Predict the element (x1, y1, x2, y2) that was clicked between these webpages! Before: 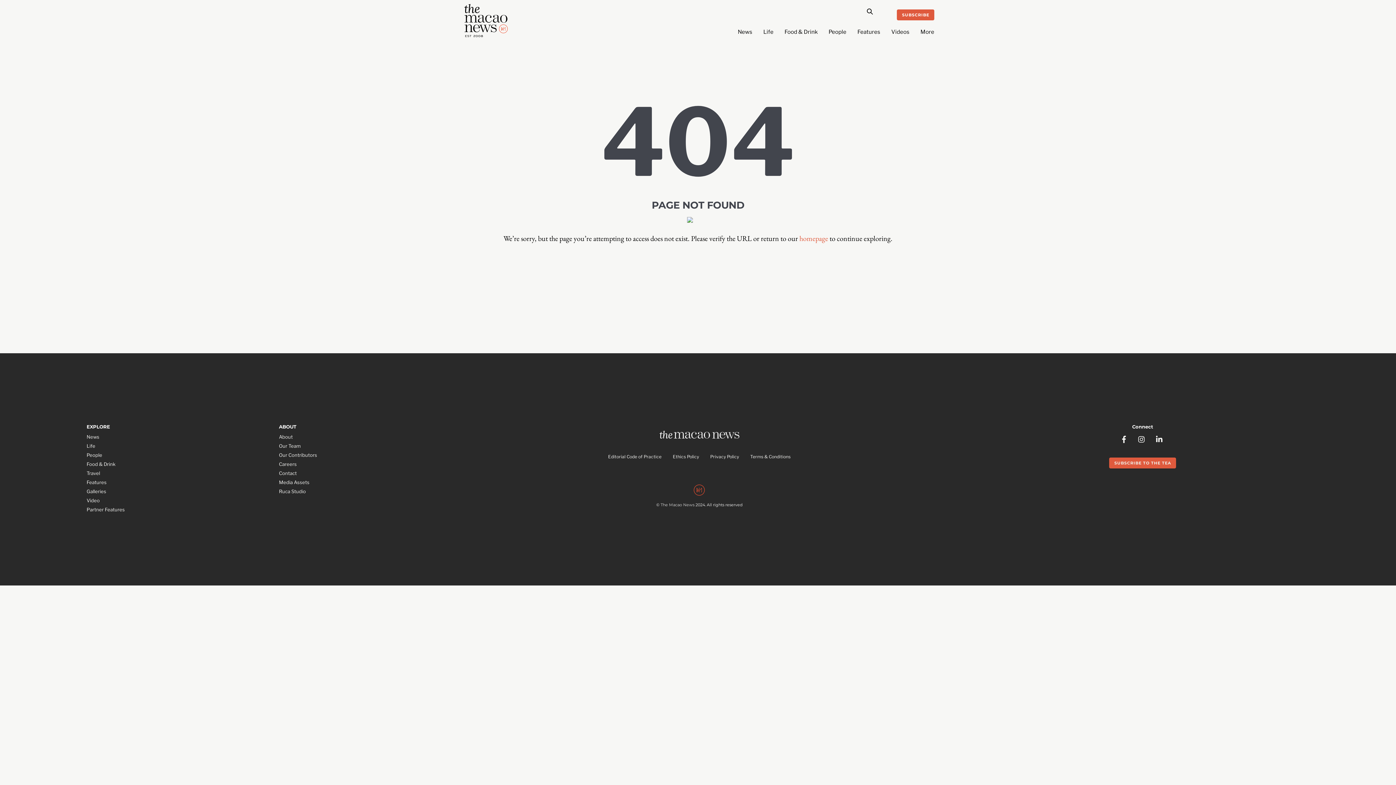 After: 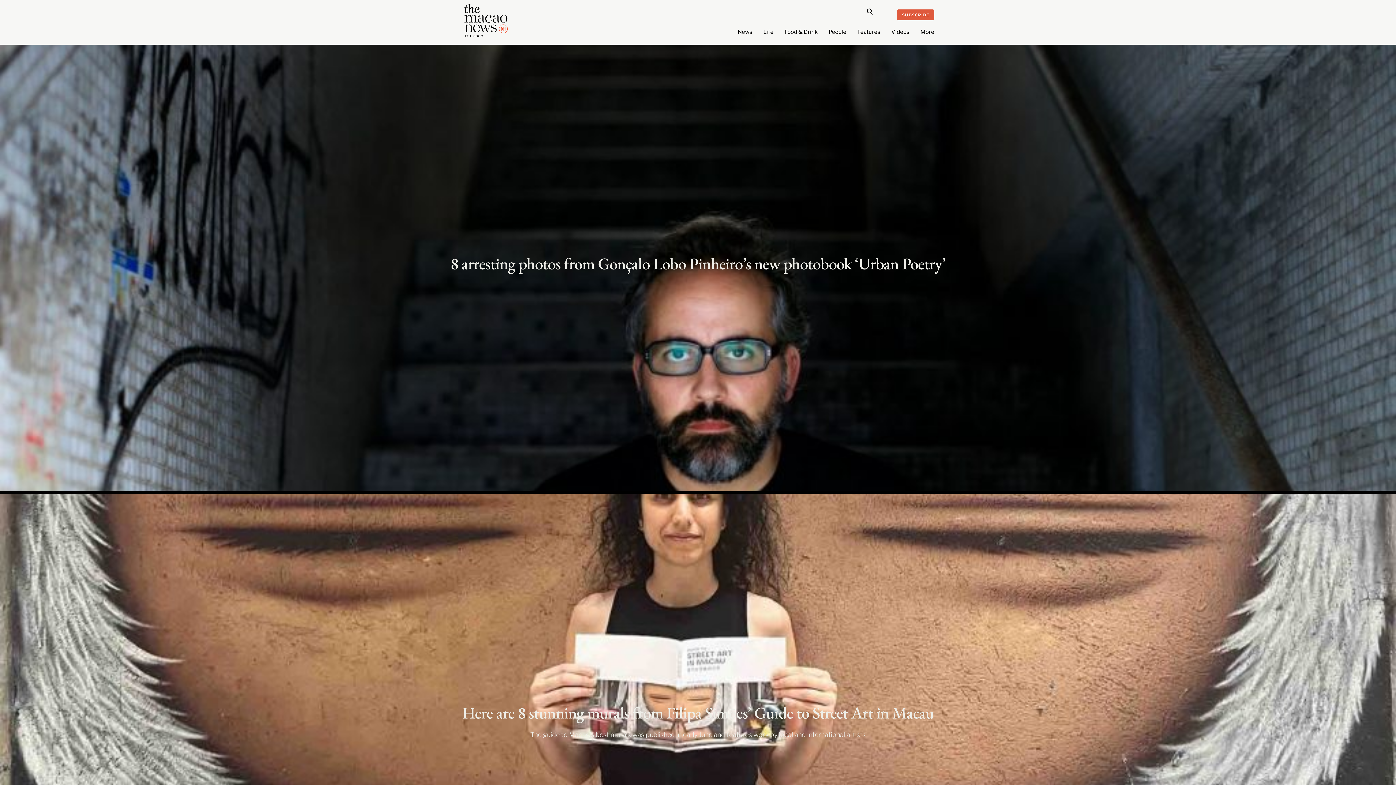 Action: label: Galleries bbox: (86, 488, 181, 497)